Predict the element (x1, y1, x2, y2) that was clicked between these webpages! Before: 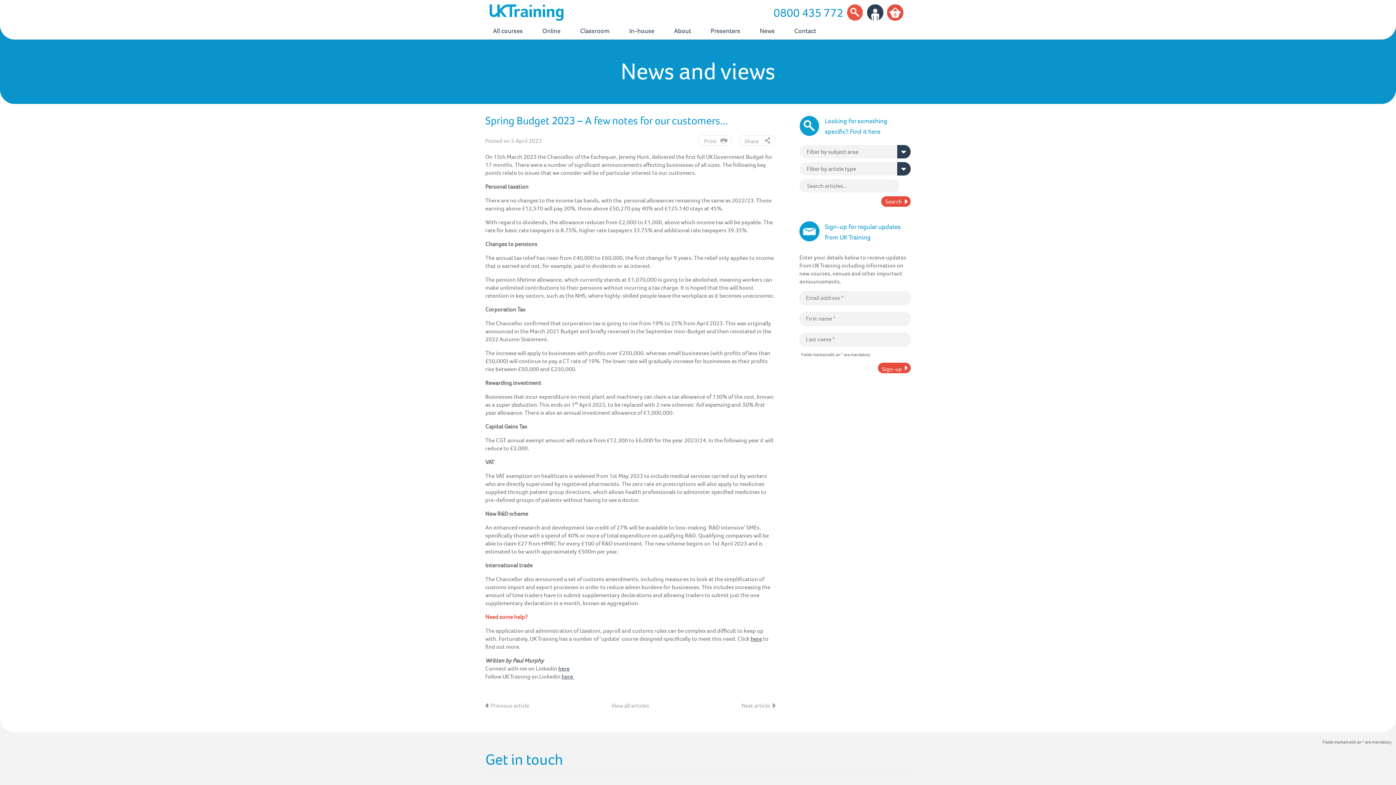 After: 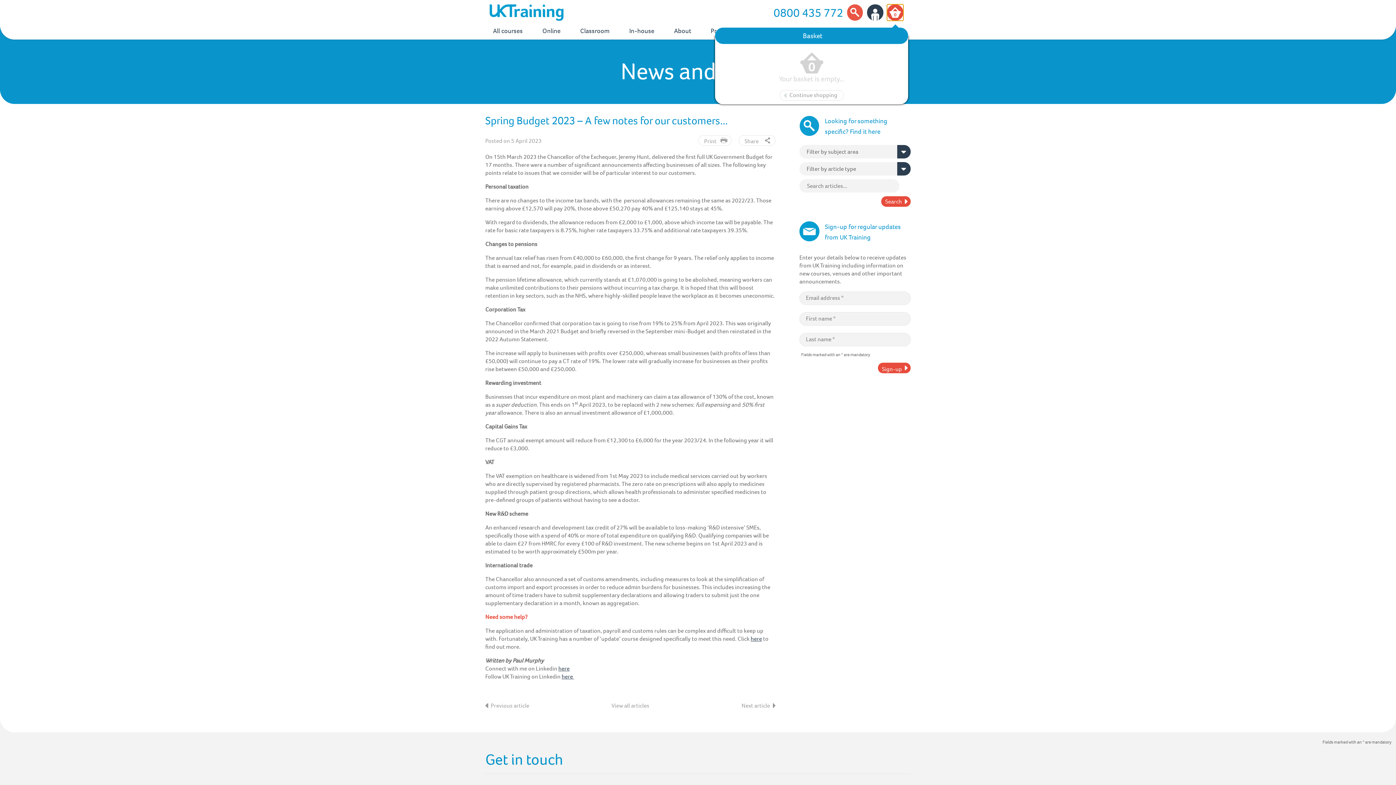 Action: bbox: (887, 4, 903, 20) label: 0